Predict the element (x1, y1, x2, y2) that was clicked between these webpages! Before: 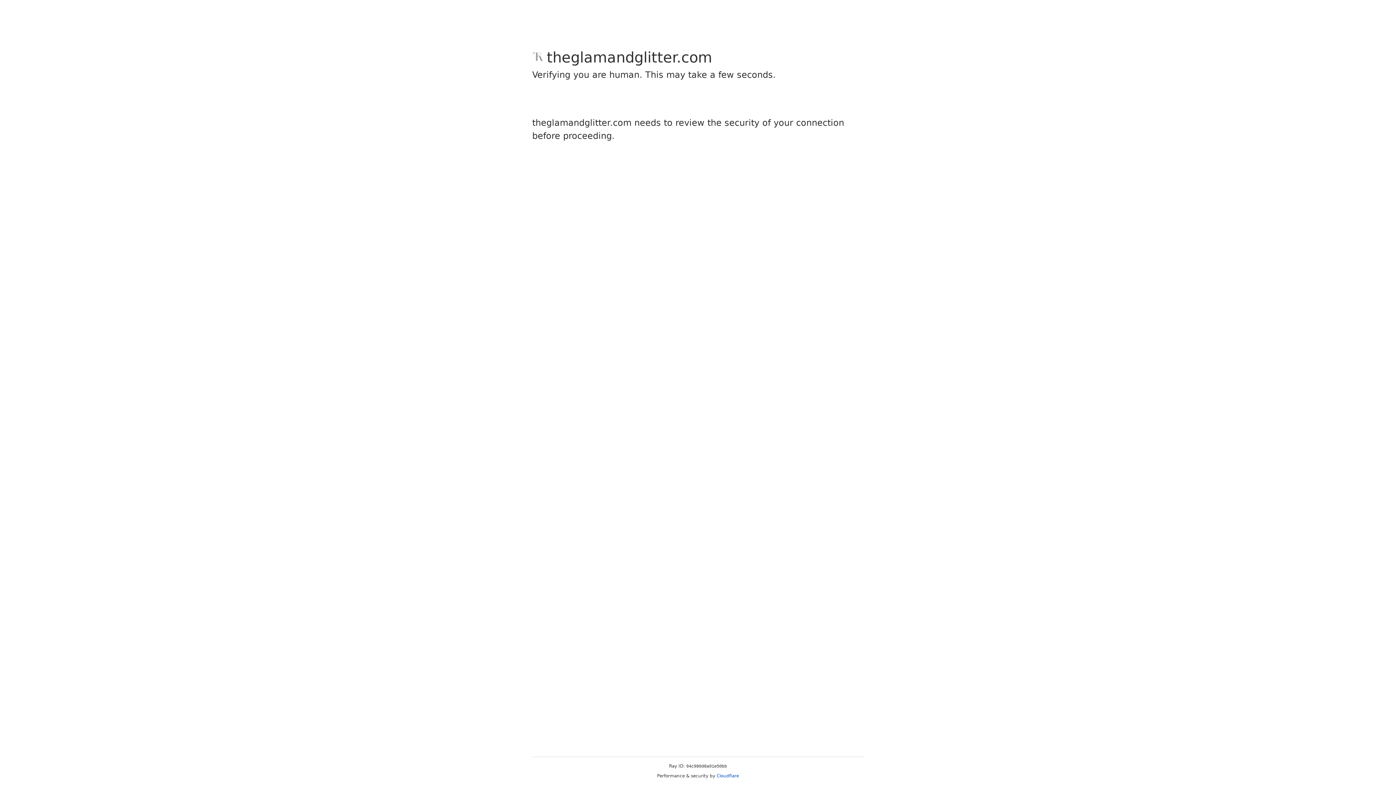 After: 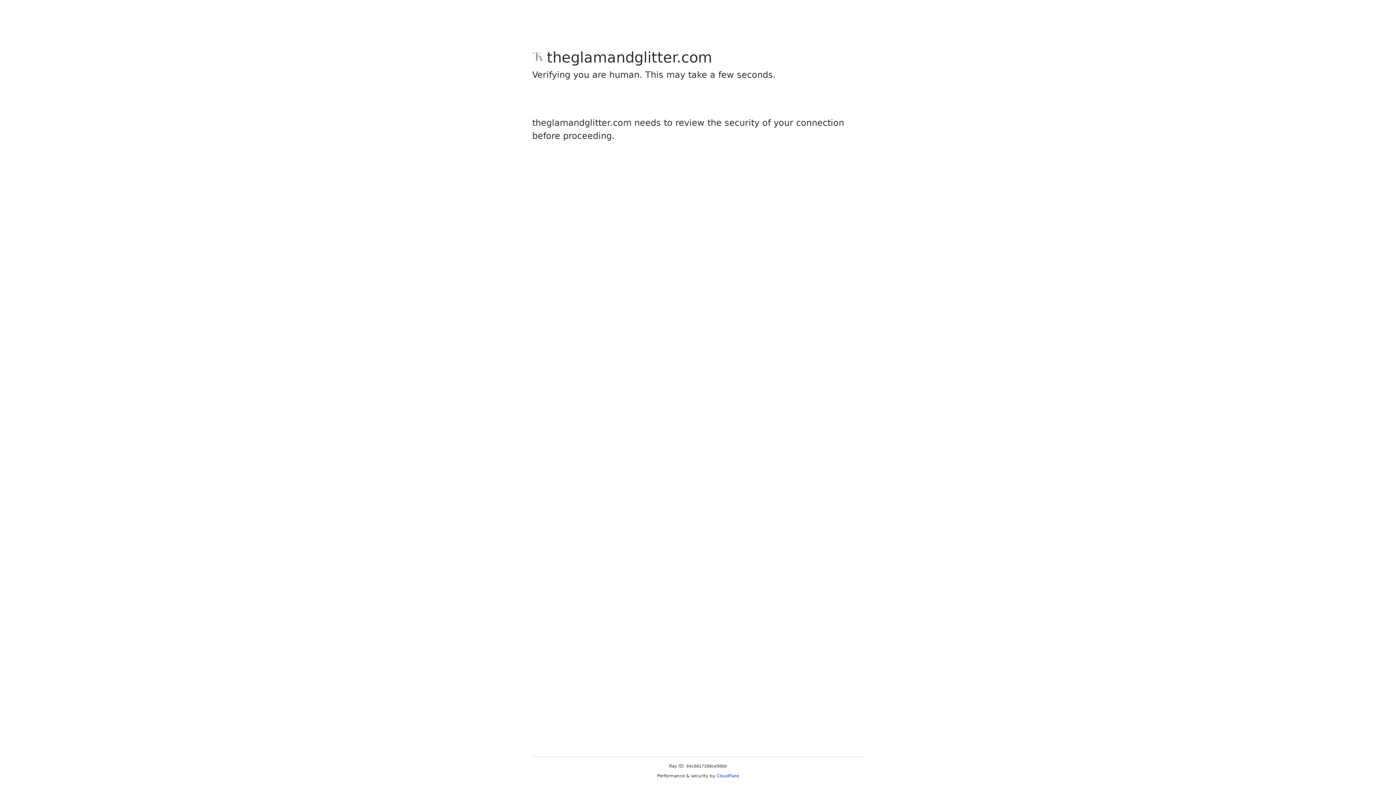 Action: label: Cloudflare bbox: (716, 773, 739, 778)